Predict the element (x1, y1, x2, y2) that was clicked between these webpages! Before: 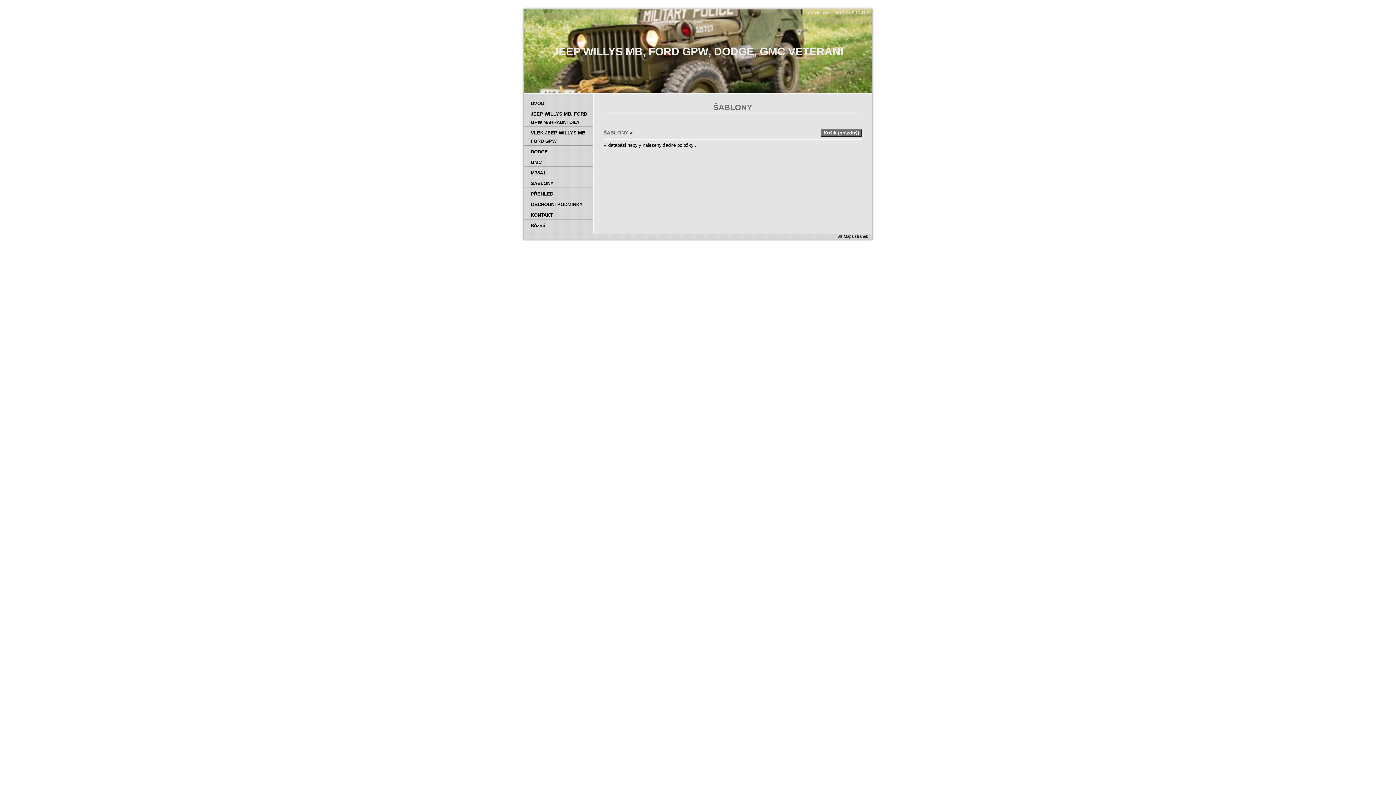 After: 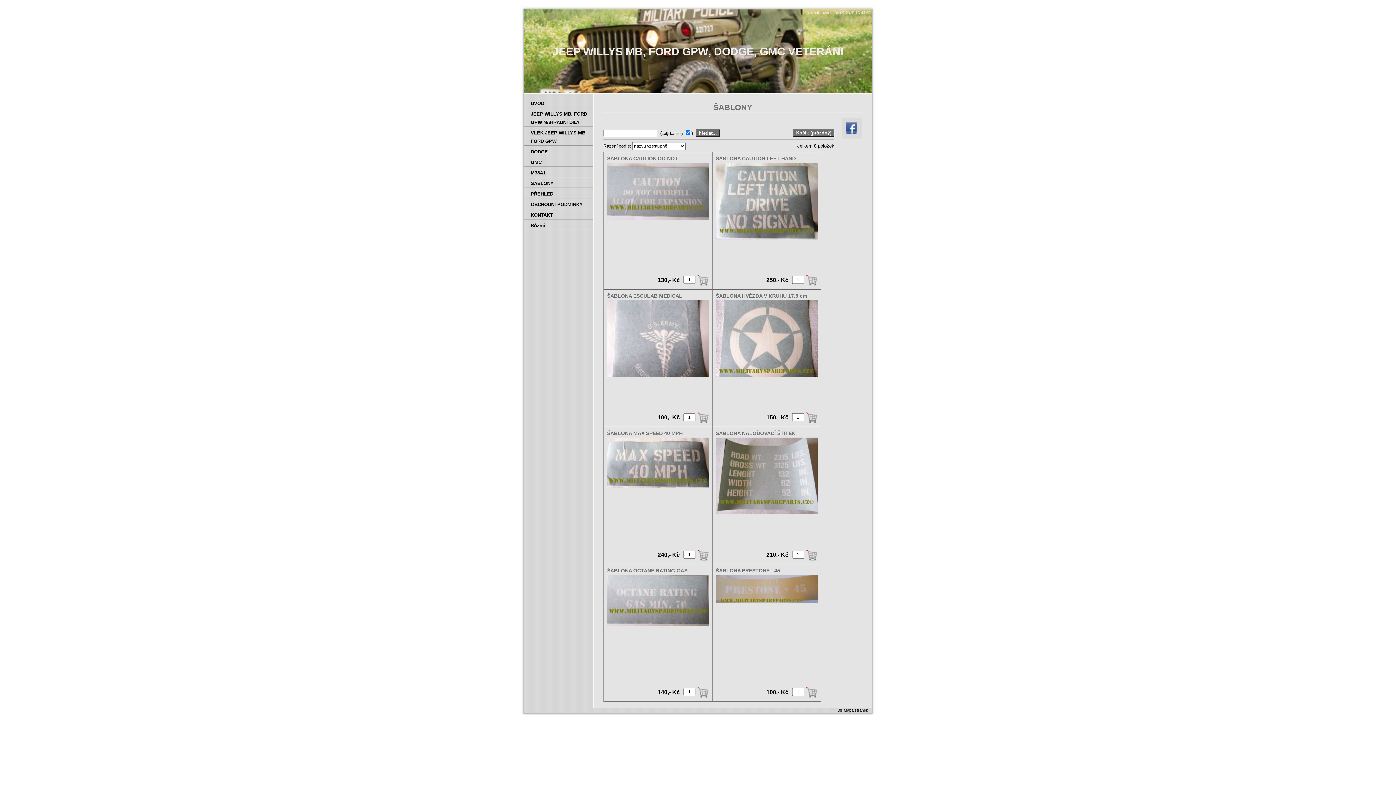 Action: bbox: (603, 129, 628, 135) label: ŠABLONY